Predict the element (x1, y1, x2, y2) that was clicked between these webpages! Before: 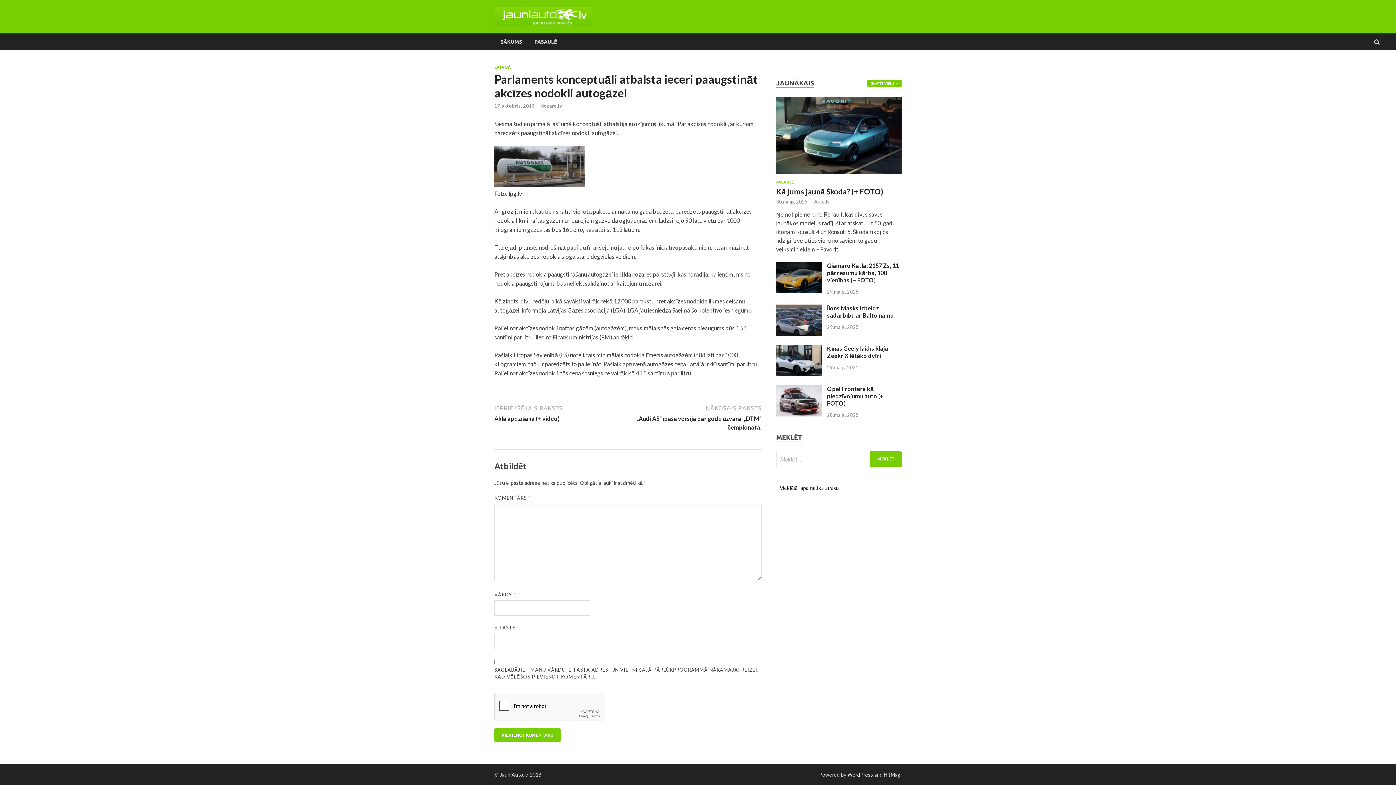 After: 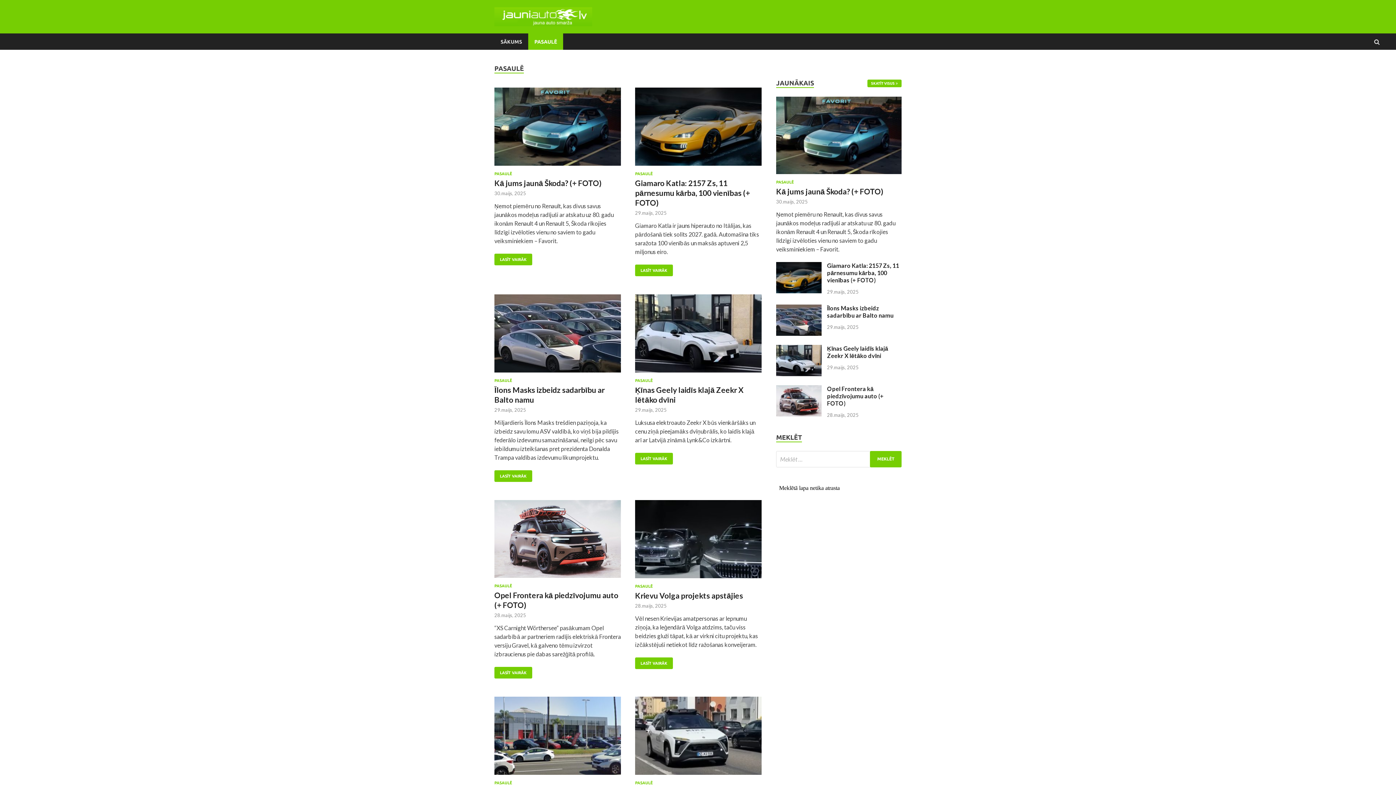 Action: label: PASAULĒ bbox: (528, 33, 563, 49)